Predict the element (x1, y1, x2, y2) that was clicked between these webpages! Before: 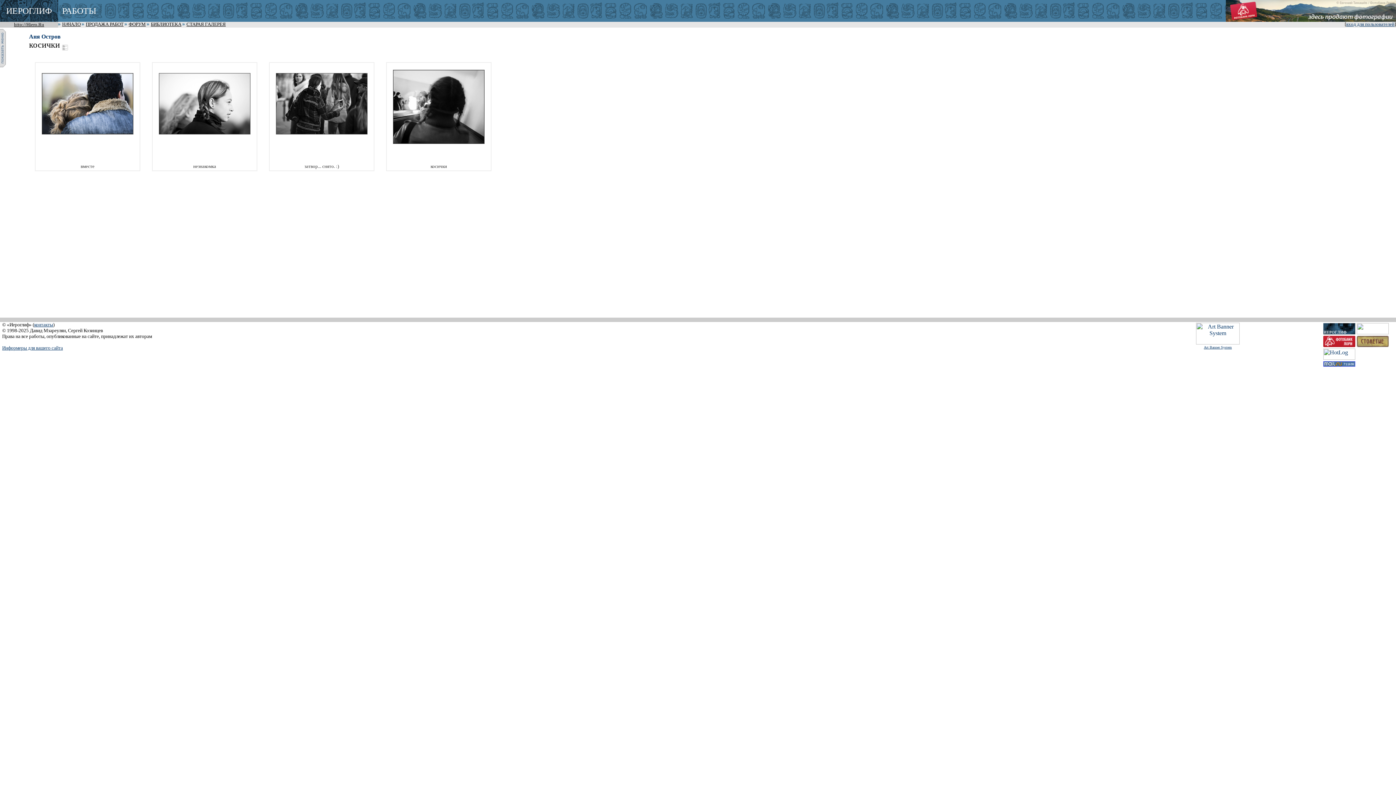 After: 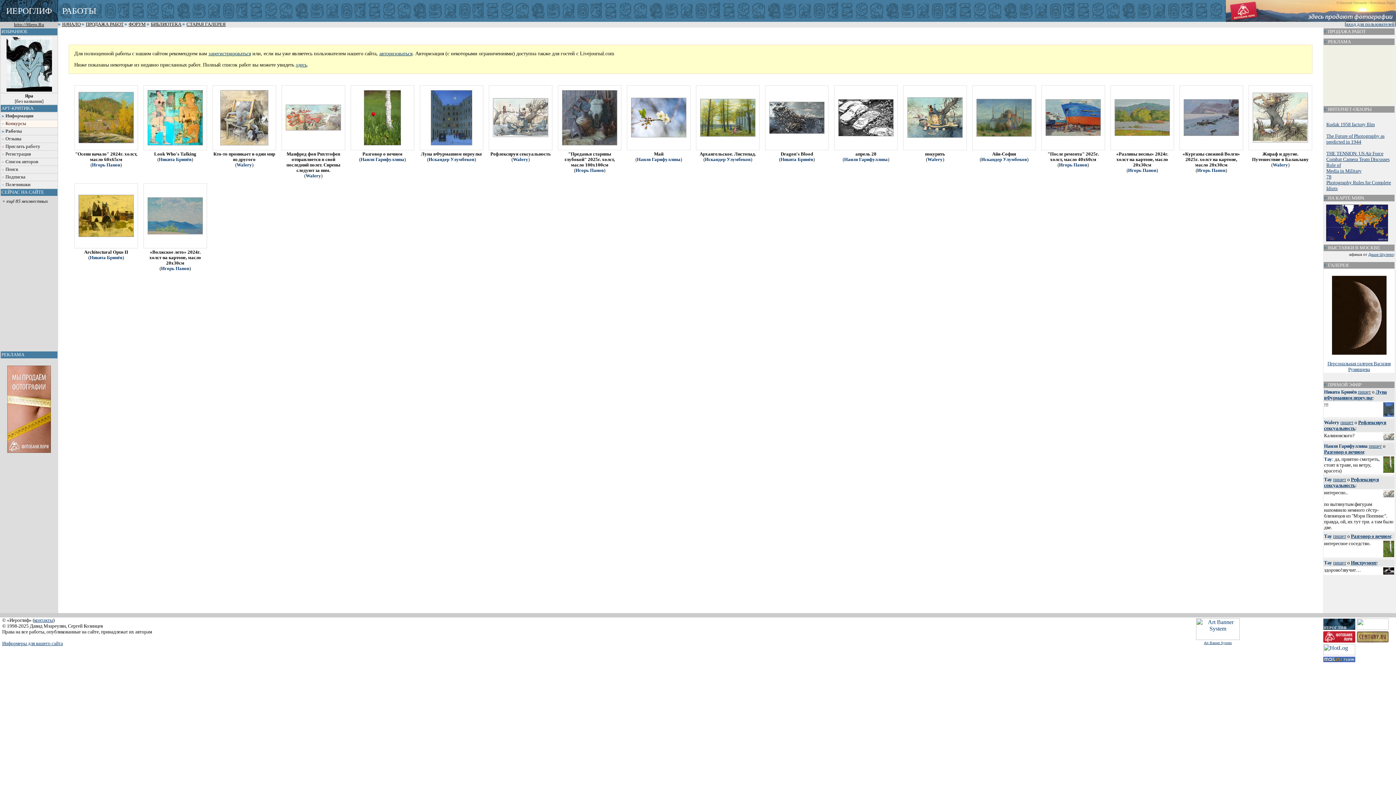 Action: label: http://Hiero.Ru bbox: (14, 22, 44, 27)